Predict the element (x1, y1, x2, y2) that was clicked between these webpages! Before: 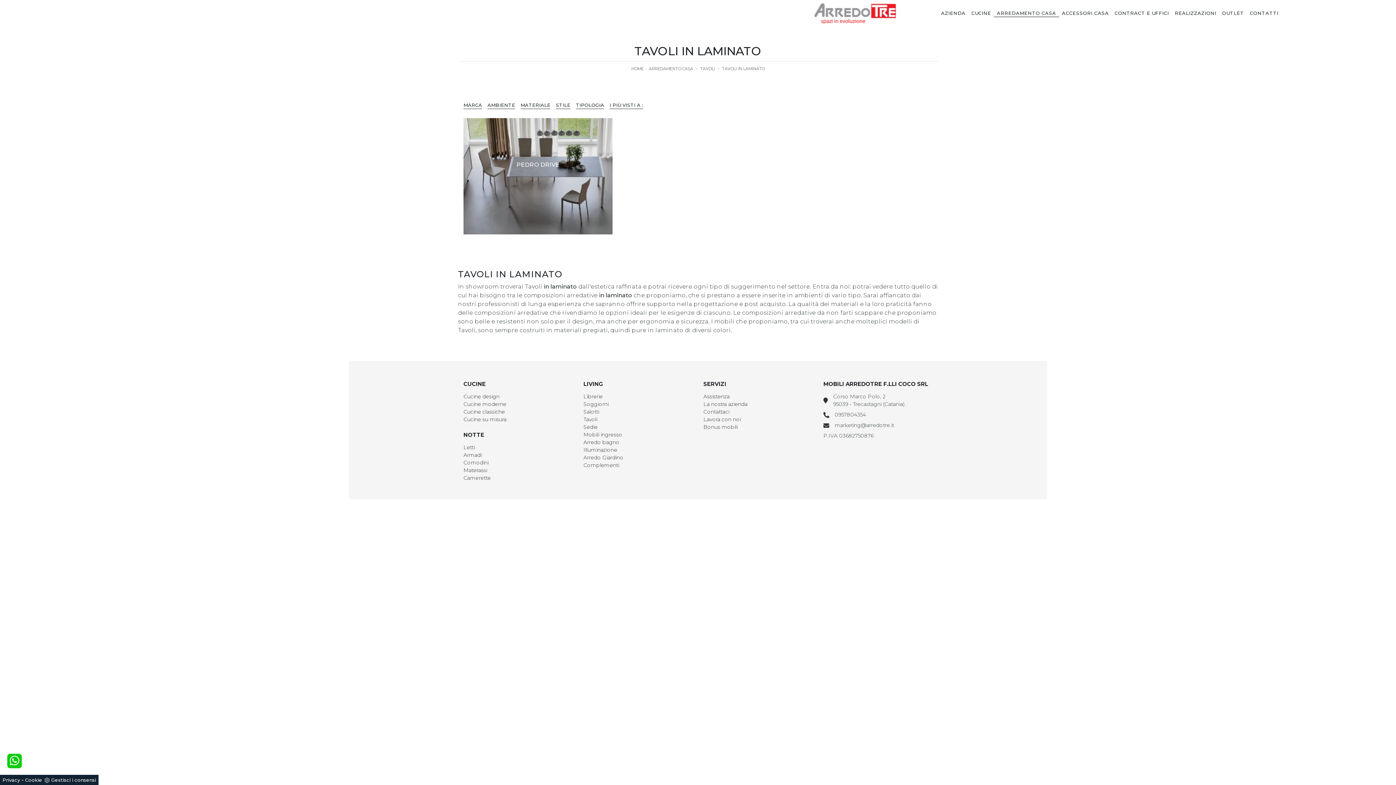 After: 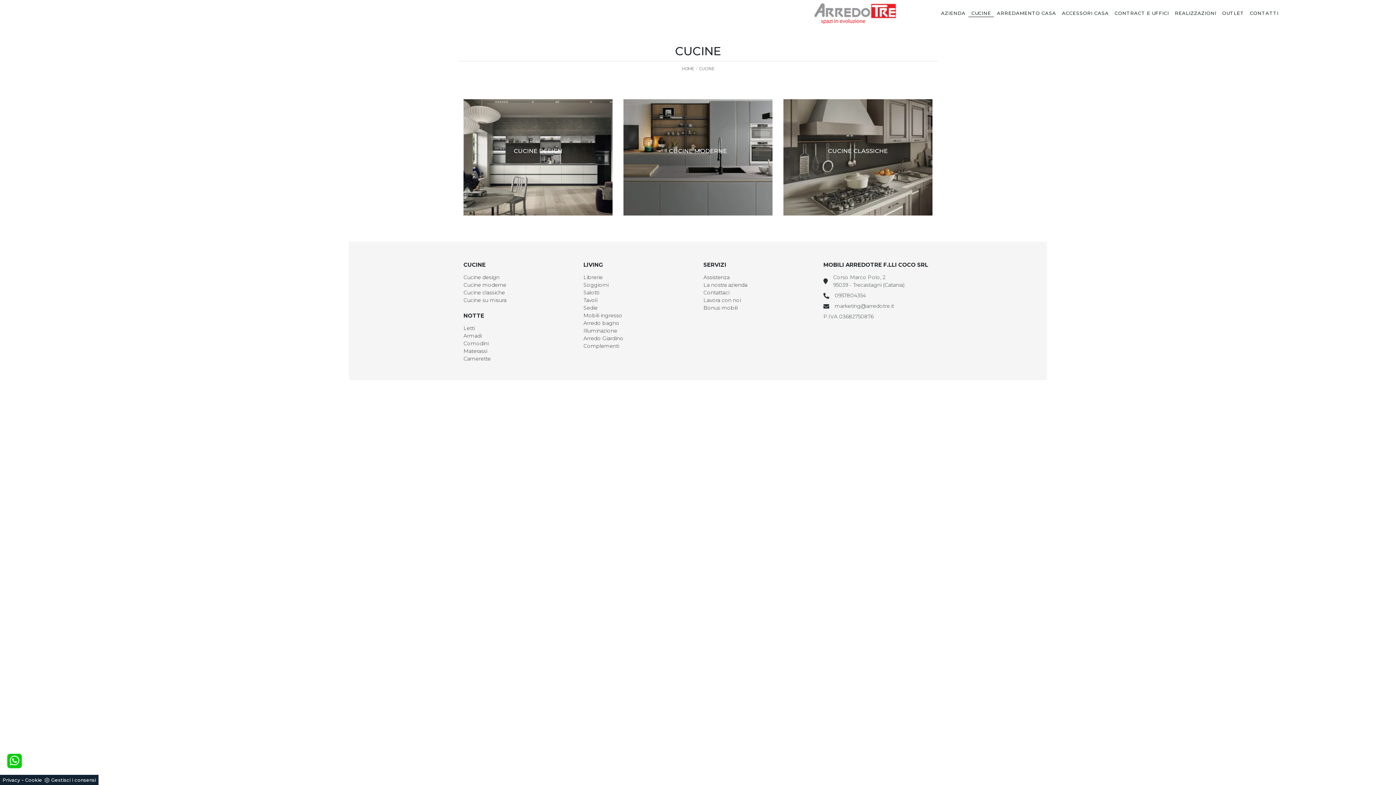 Action: label: CUCINE bbox: (968, 9, 994, 17)